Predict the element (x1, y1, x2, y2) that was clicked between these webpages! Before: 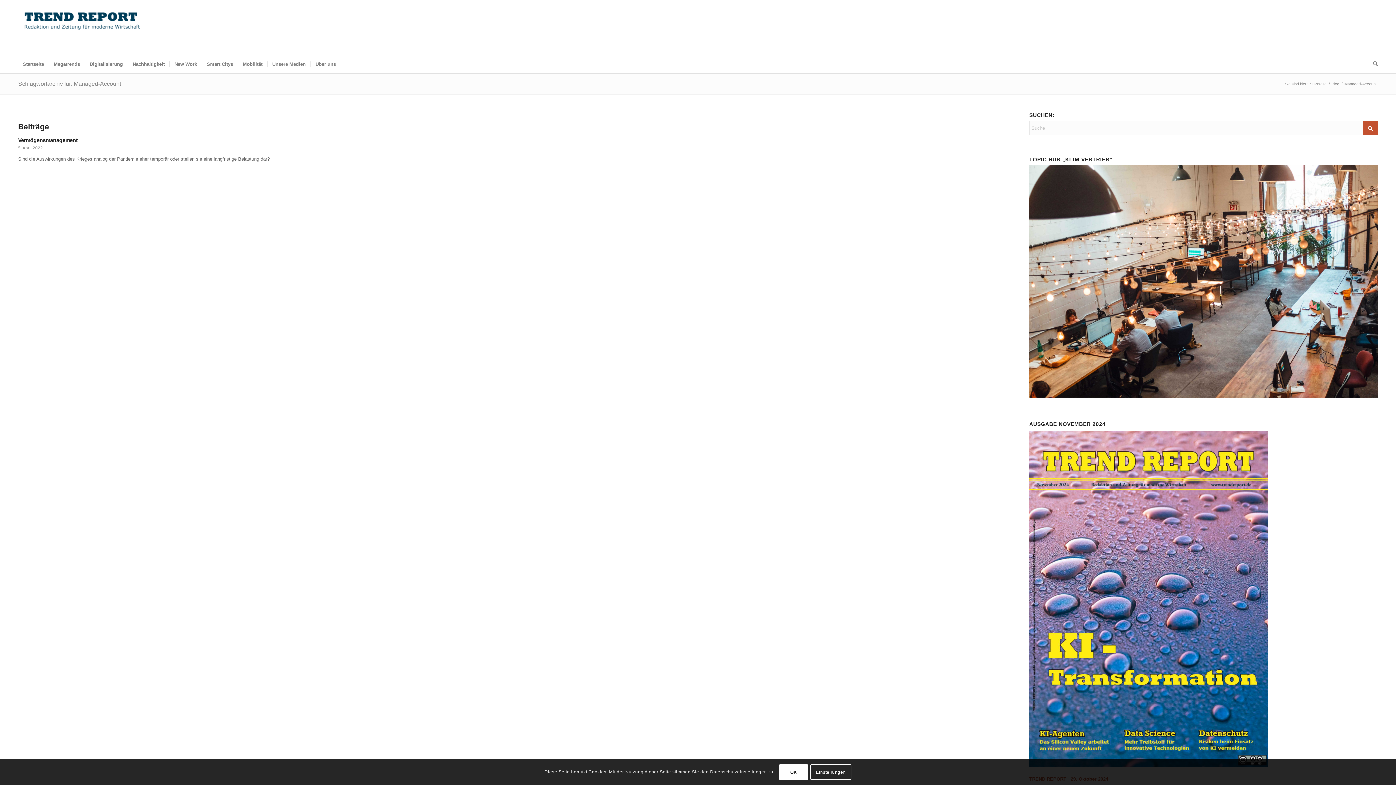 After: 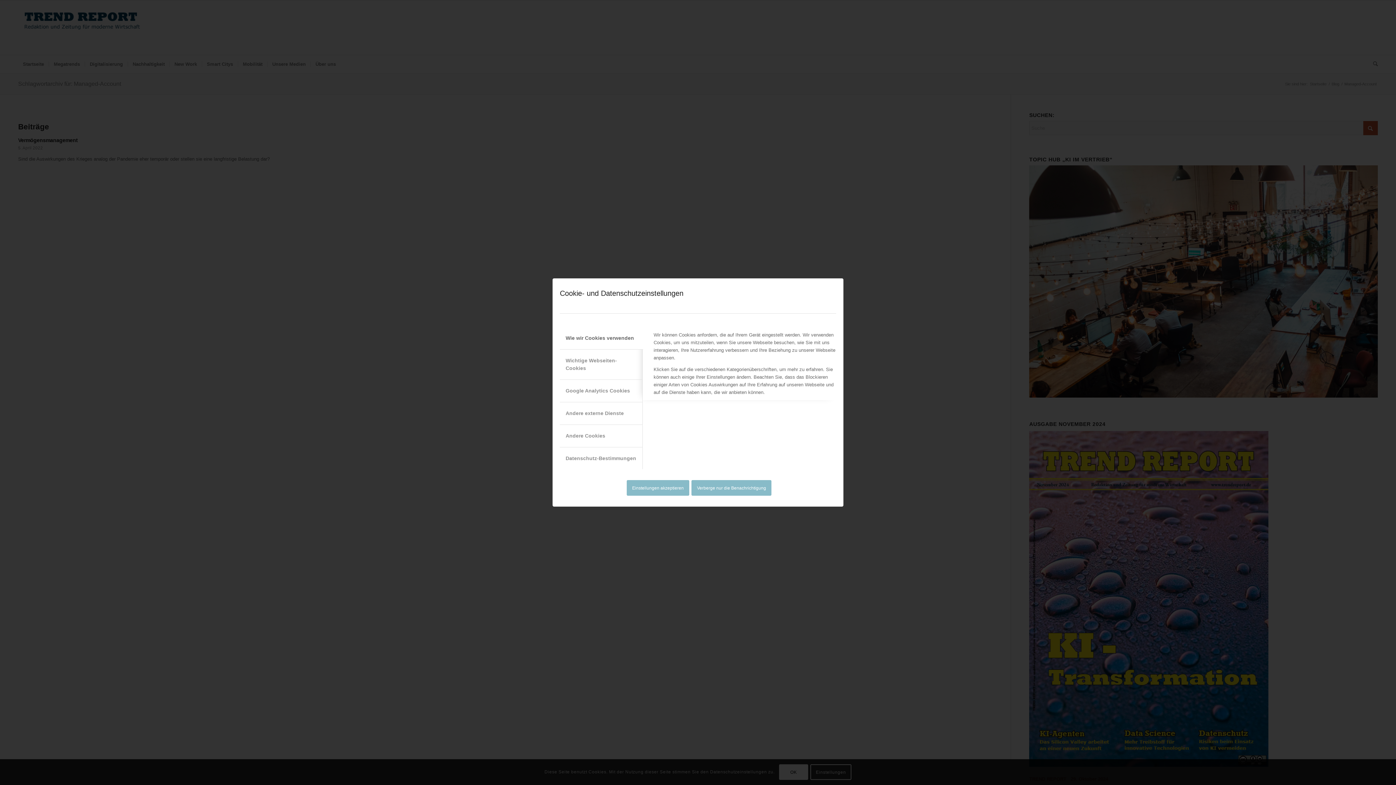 Action: bbox: (810, 764, 851, 780) label: Einstellungen